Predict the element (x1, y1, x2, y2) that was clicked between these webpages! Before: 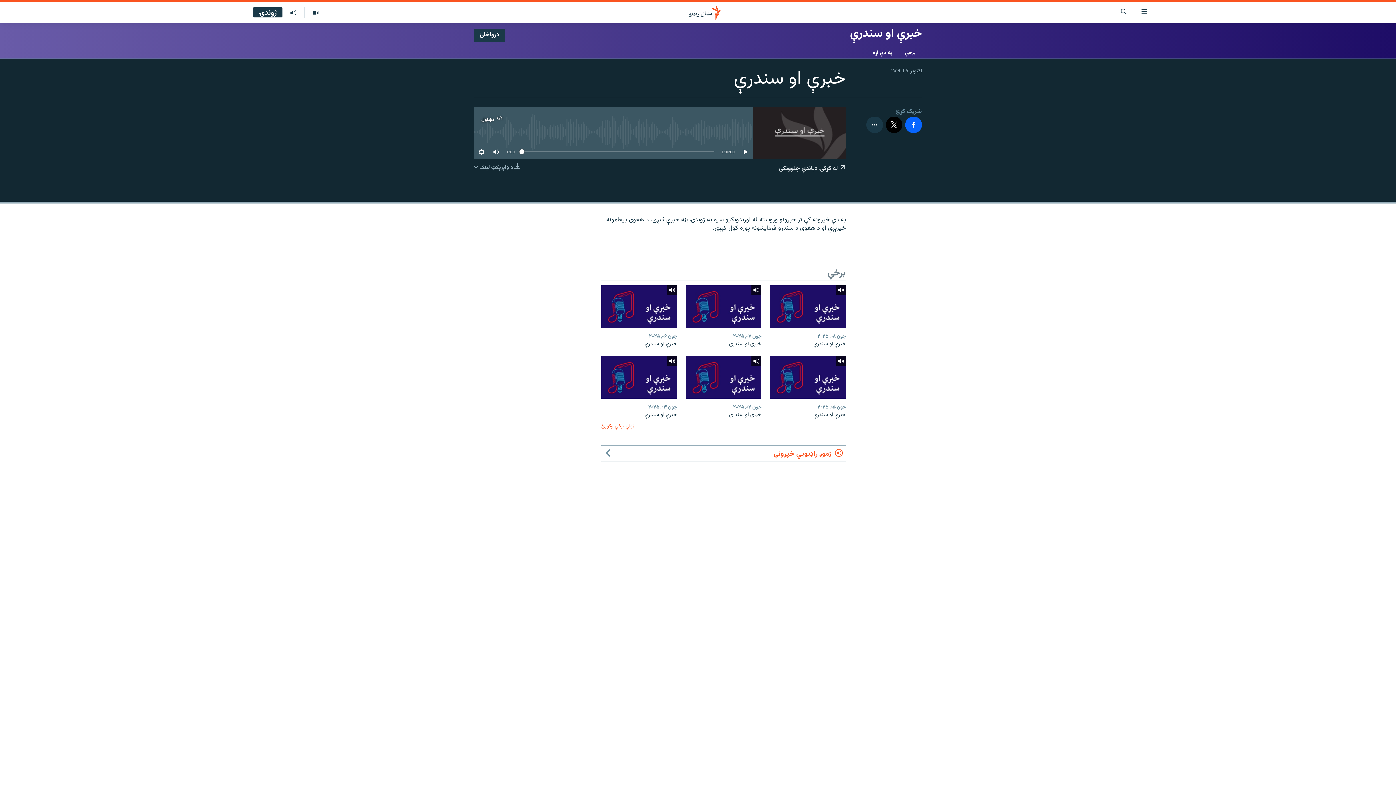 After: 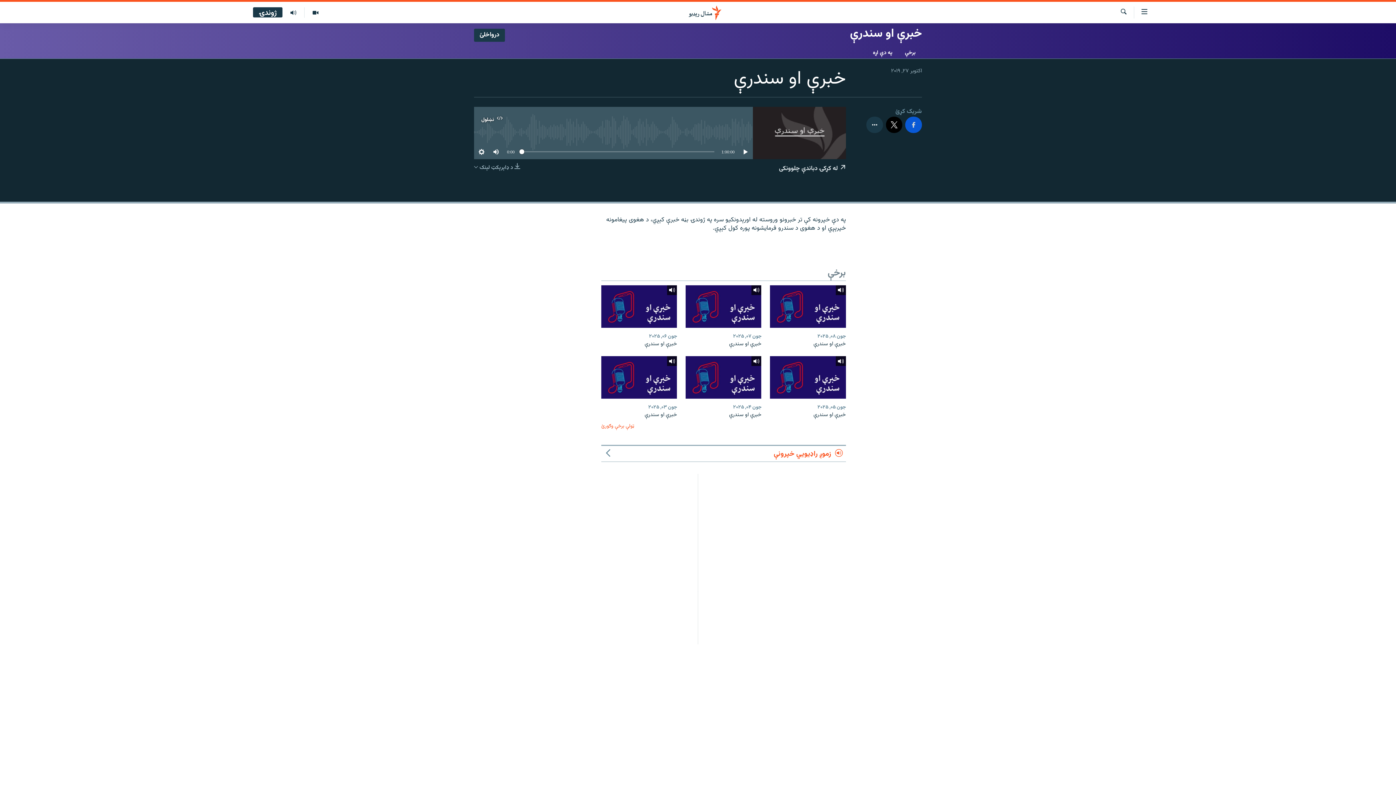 Action: bbox: (905, 116, 922, 133)